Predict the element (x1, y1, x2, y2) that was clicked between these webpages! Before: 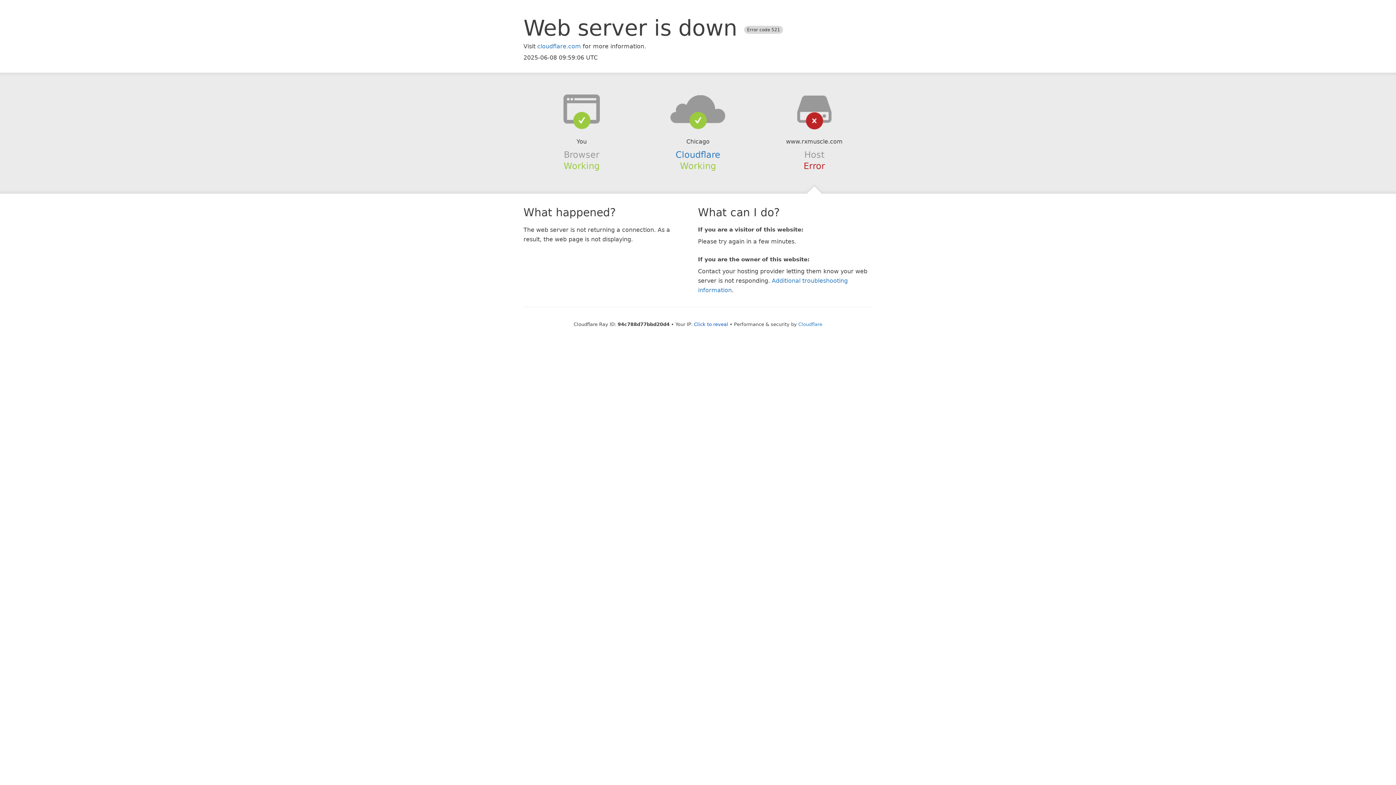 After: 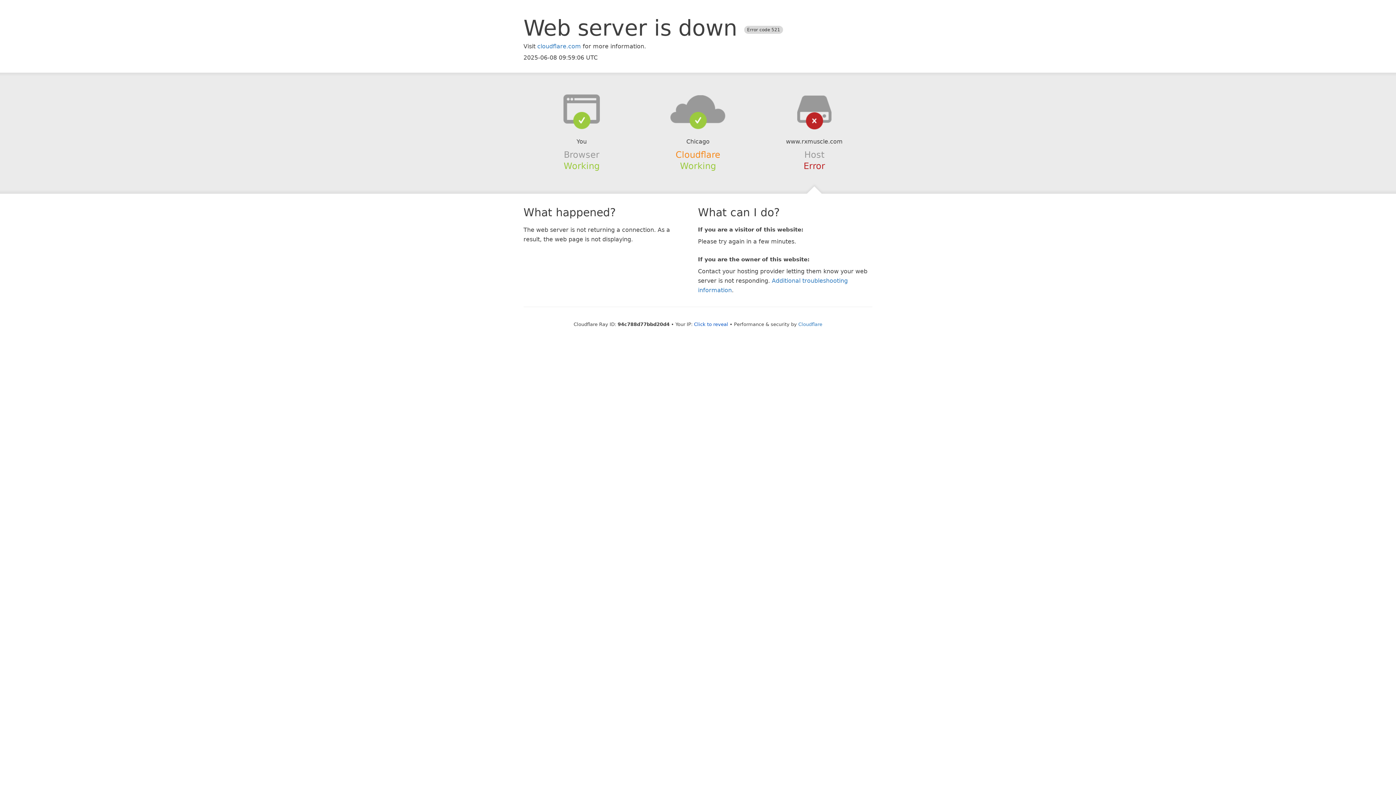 Action: label: Cloudflare bbox: (675, 149, 720, 159)